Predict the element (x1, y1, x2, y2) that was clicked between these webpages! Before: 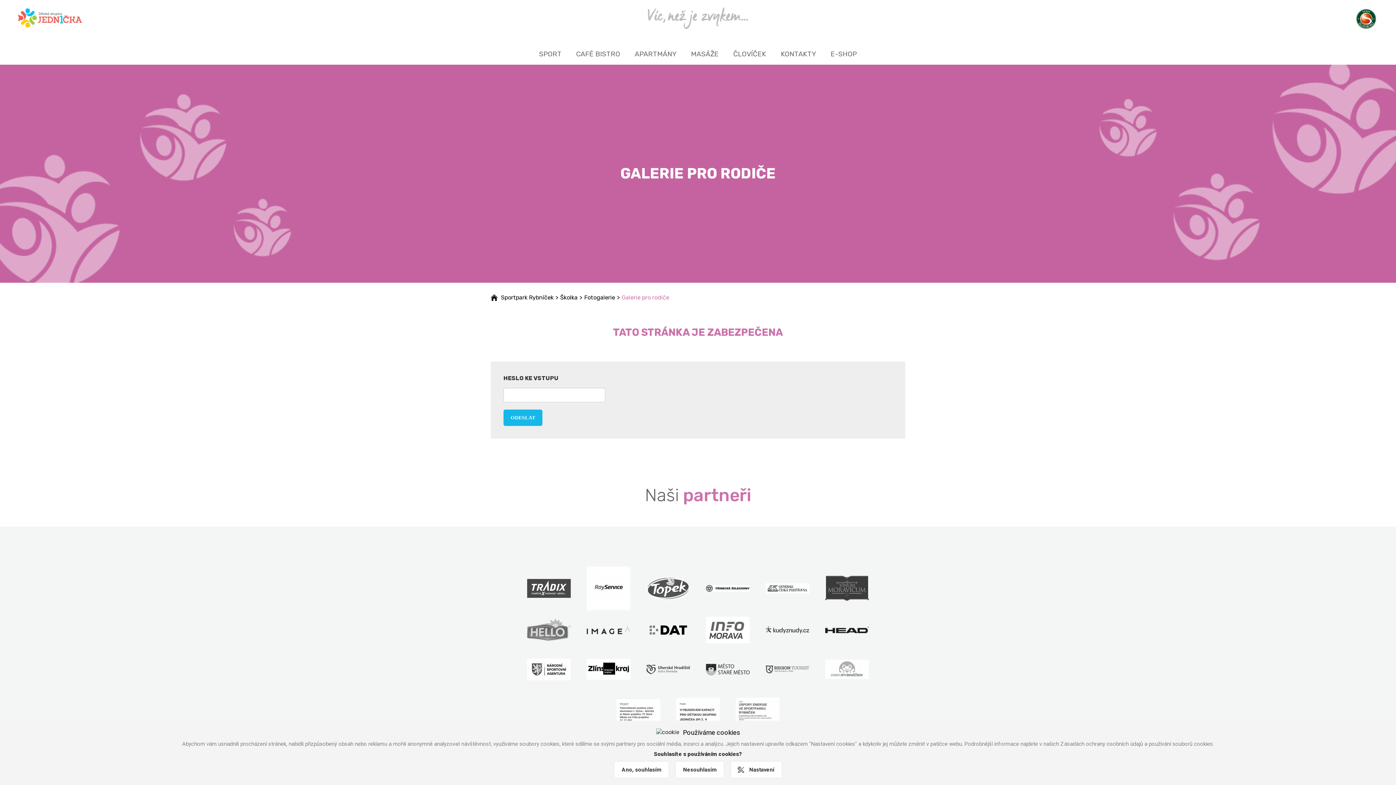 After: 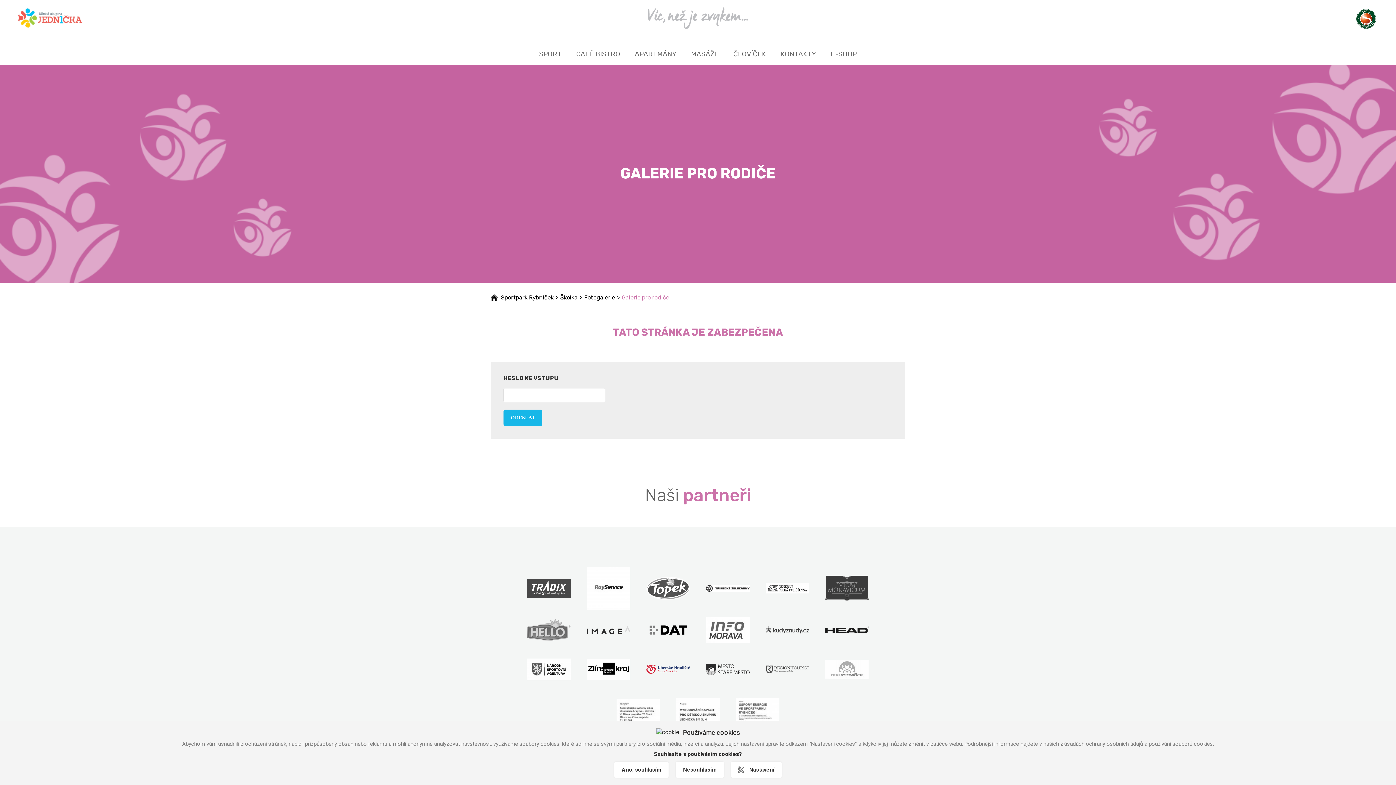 Action: bbox: (646, 665, 690, 672)